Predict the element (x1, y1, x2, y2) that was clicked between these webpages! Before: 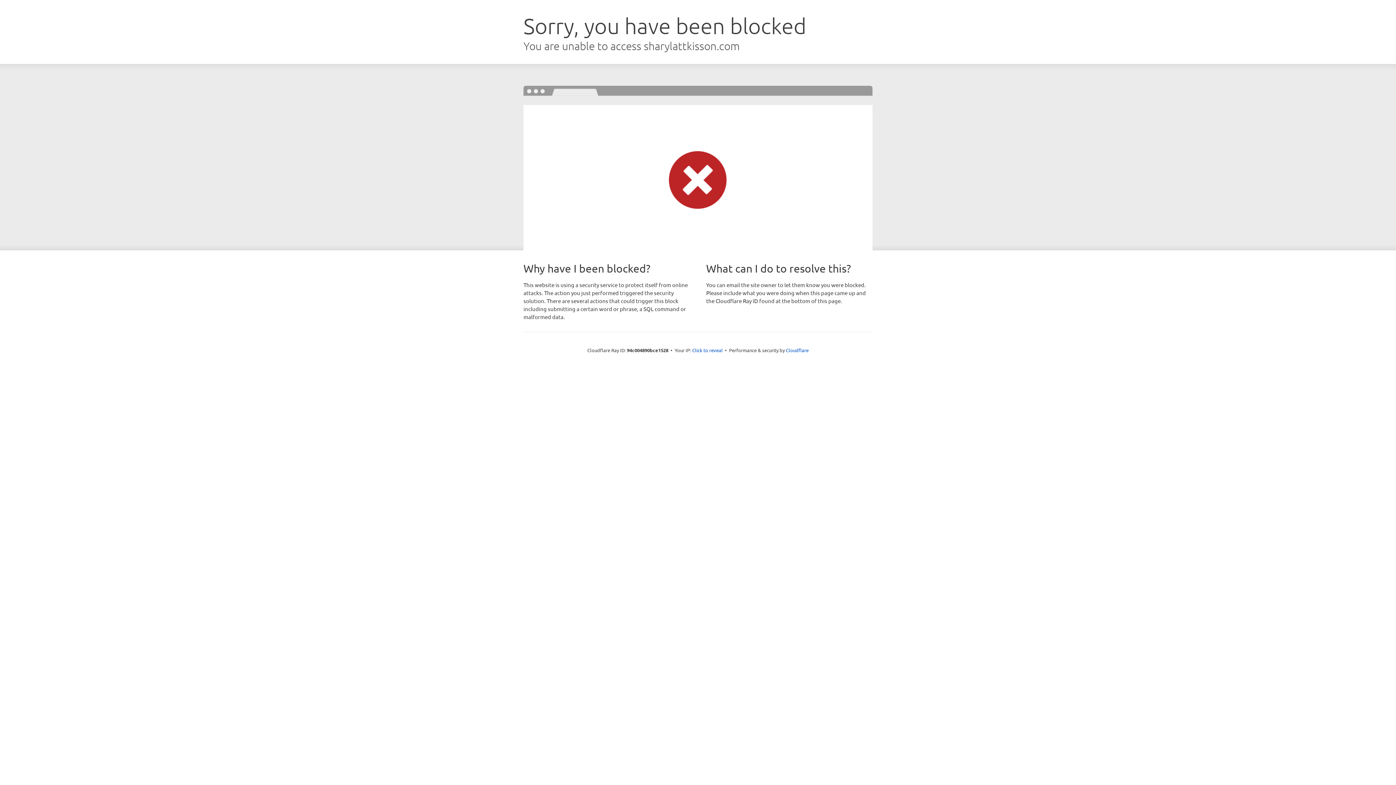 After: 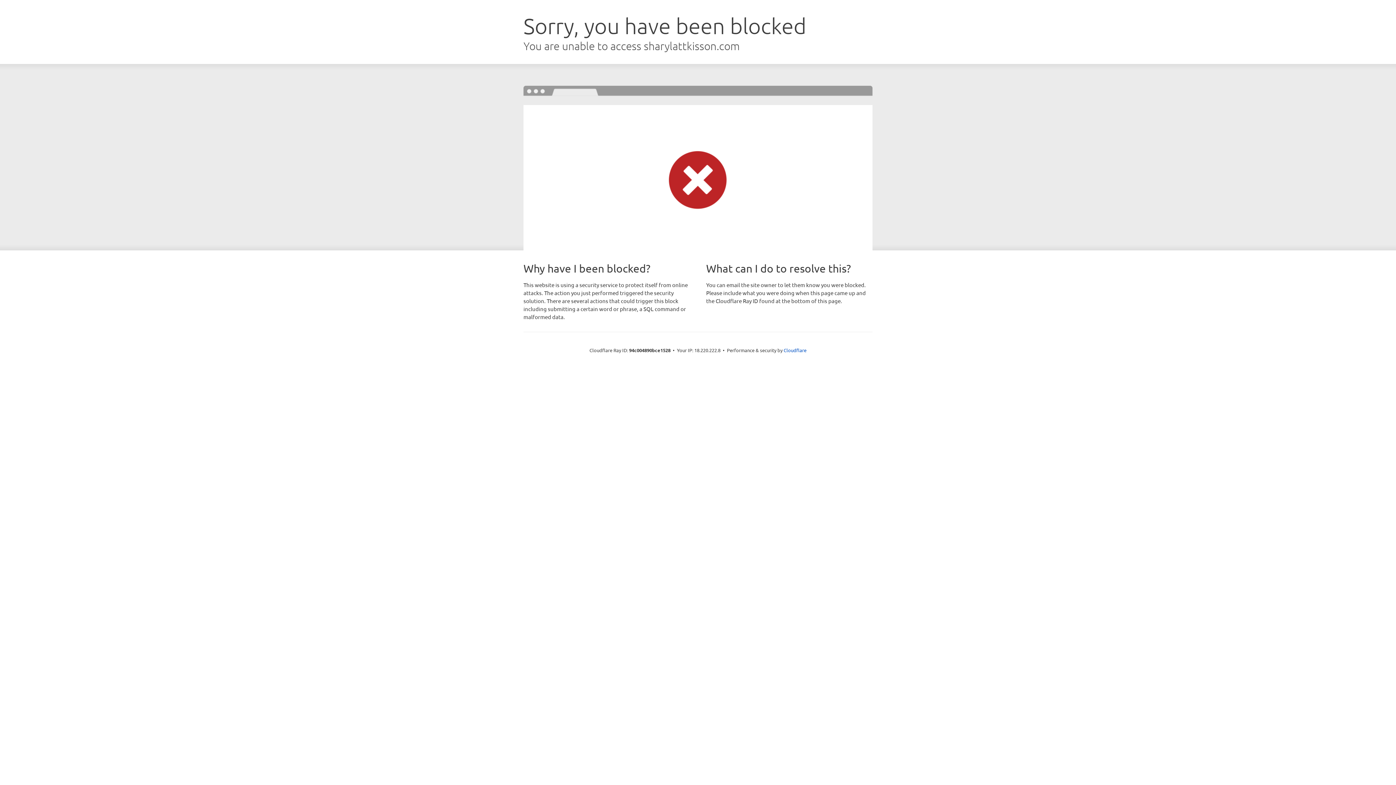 Action: label: Click to reveal bbox: (692, 346, 722, 353)